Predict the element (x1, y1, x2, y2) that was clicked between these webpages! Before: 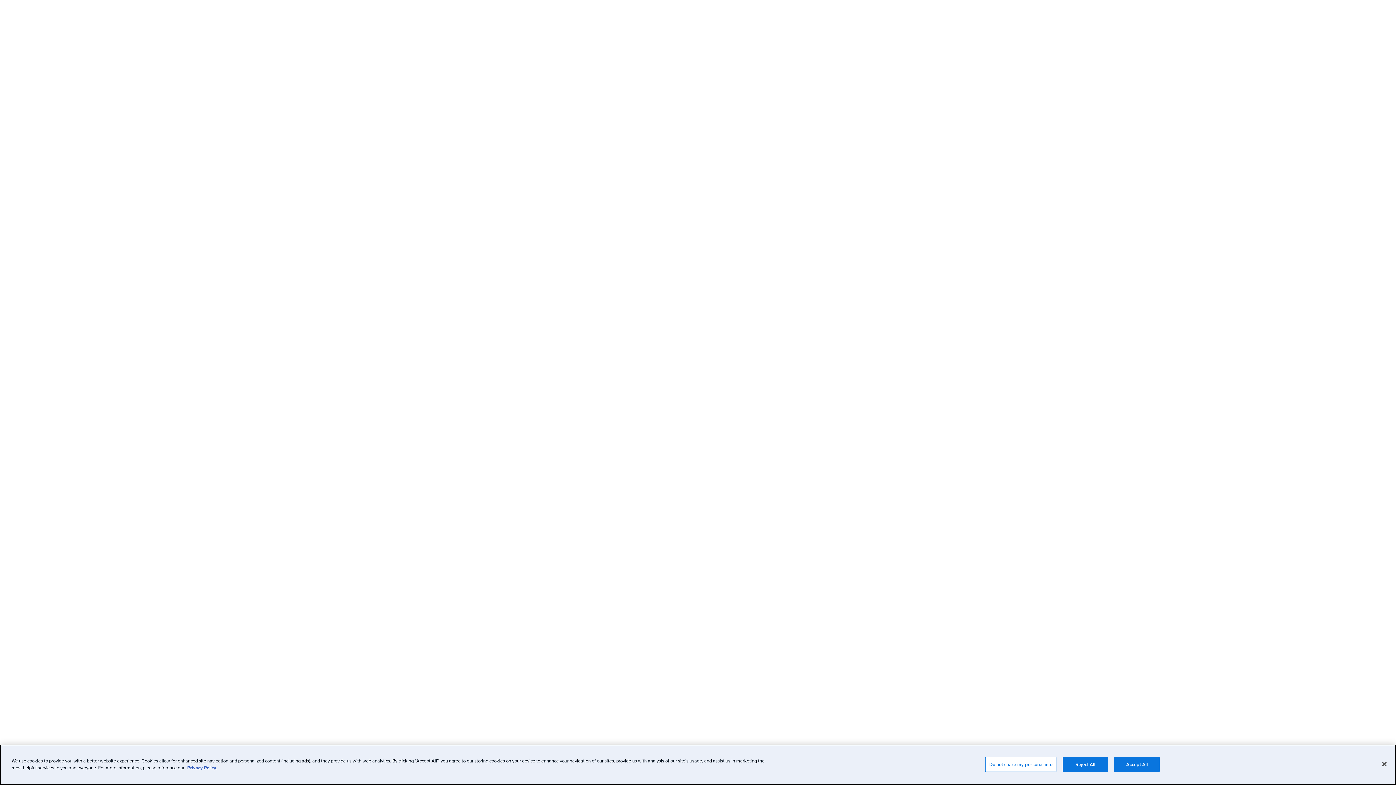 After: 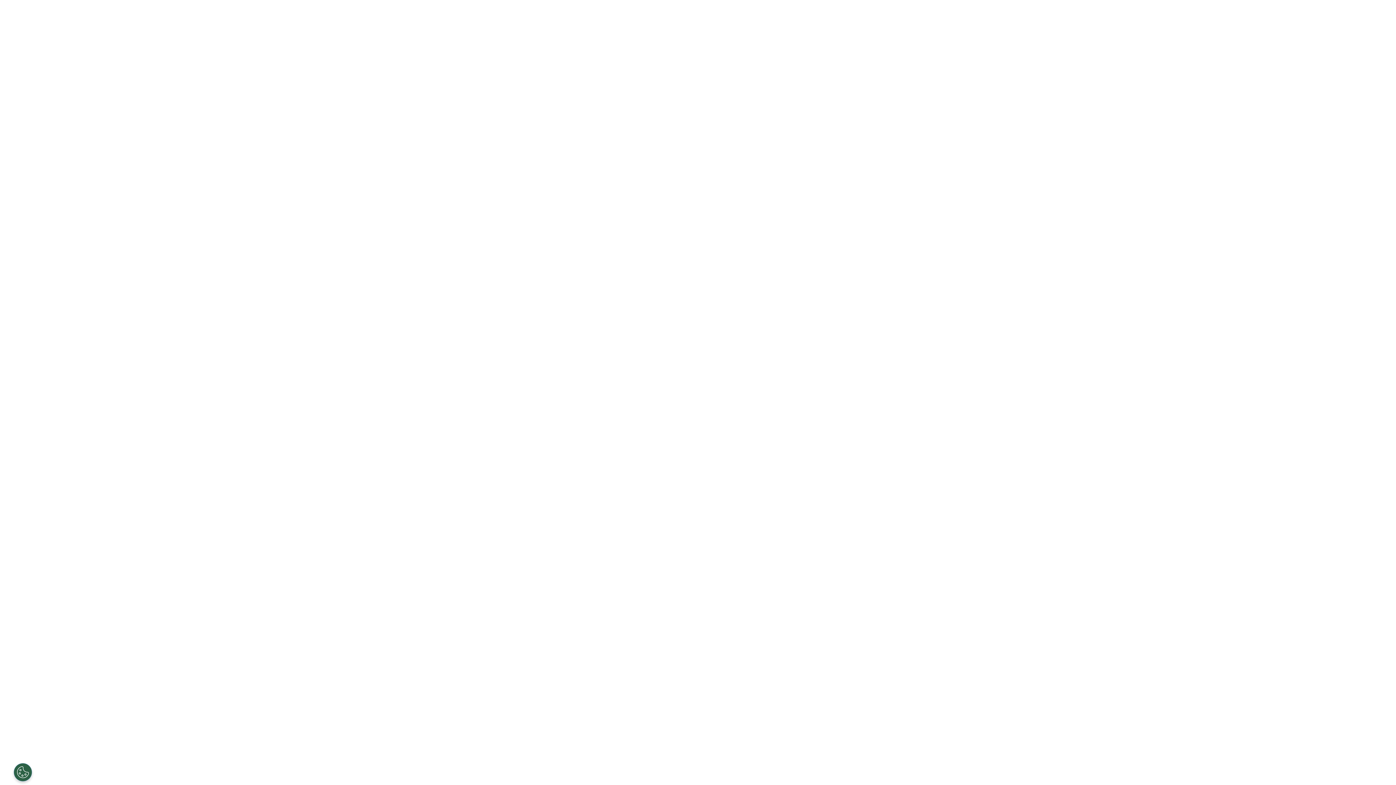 Action: bbox: (1376, 756, 1392, 772) label: Close